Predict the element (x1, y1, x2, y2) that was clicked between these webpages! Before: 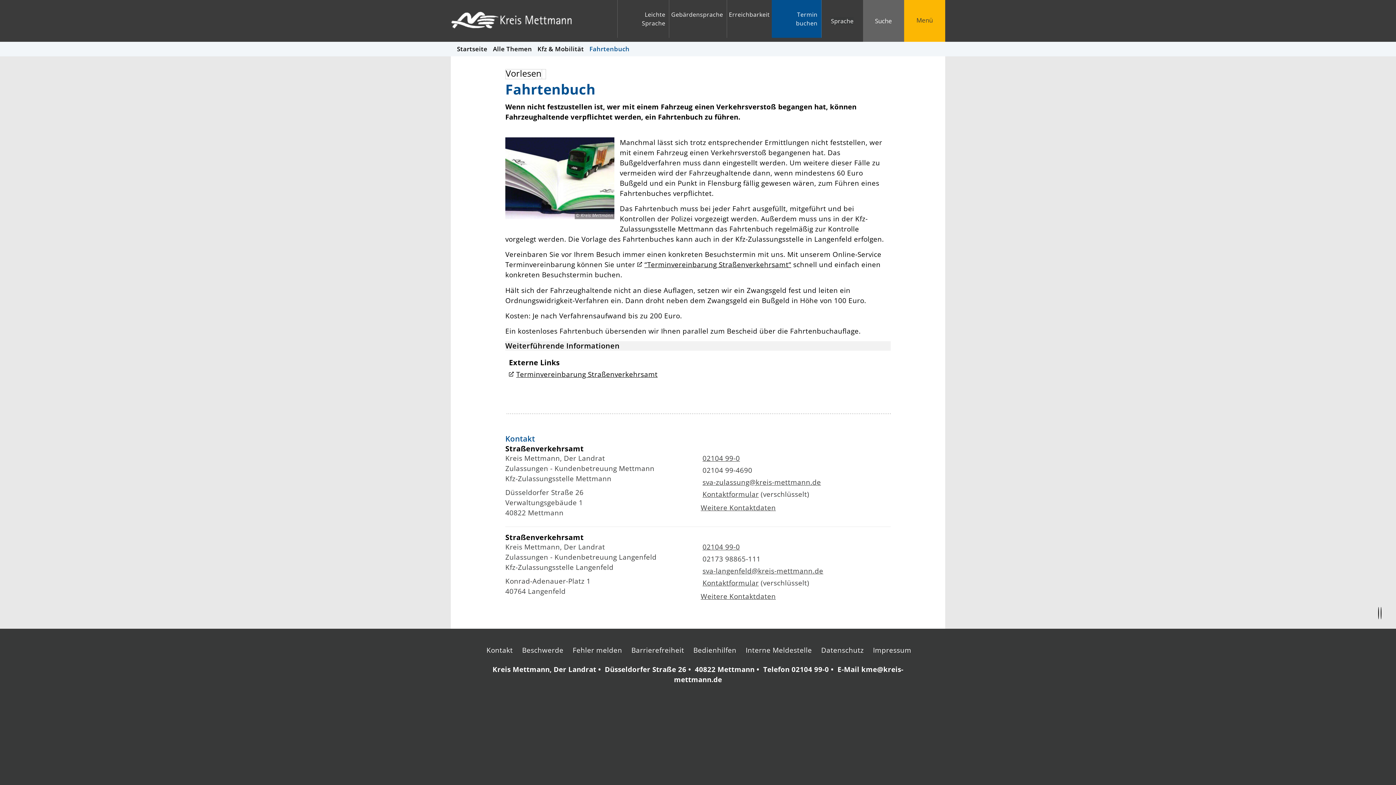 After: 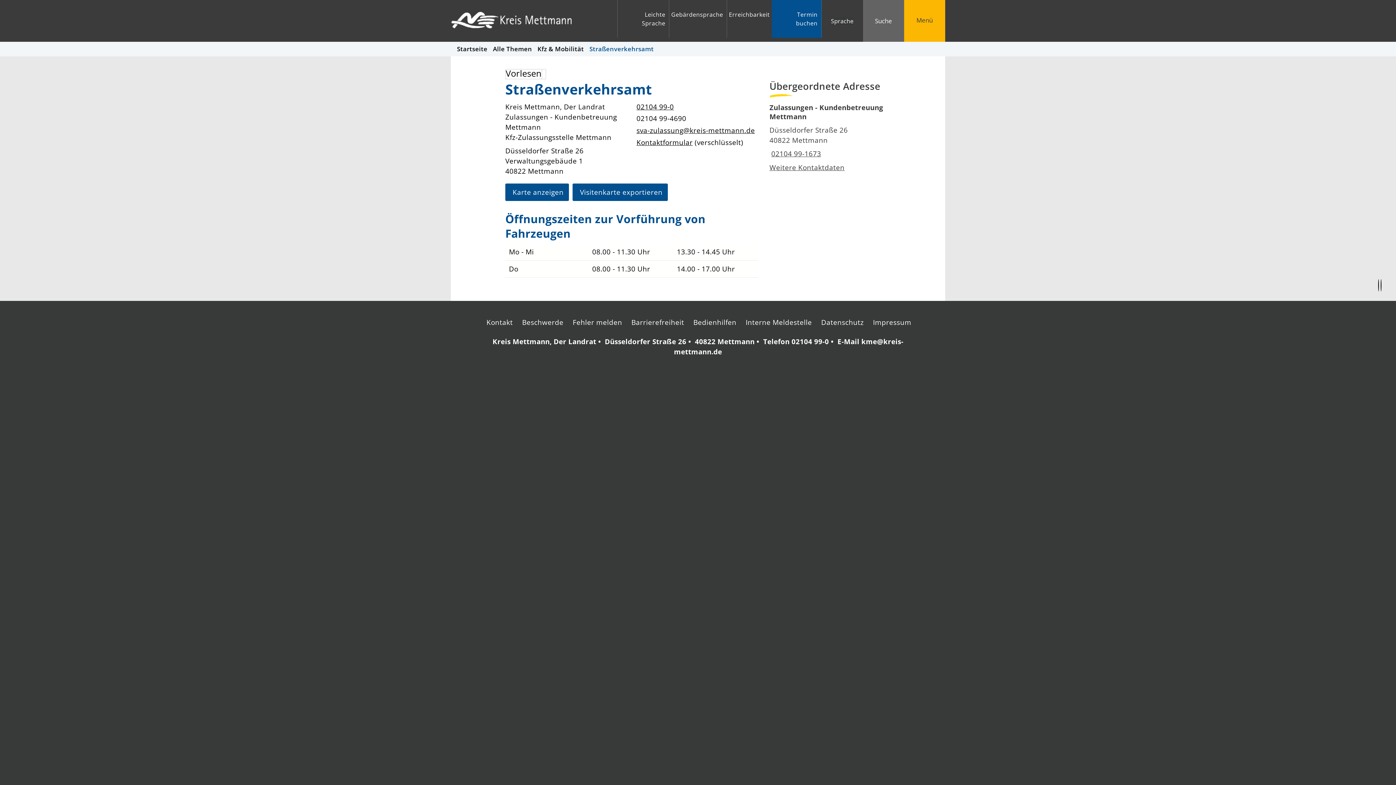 Action: label: Weitere Kontaktdaten bbox: (700, 503, 777, 512)